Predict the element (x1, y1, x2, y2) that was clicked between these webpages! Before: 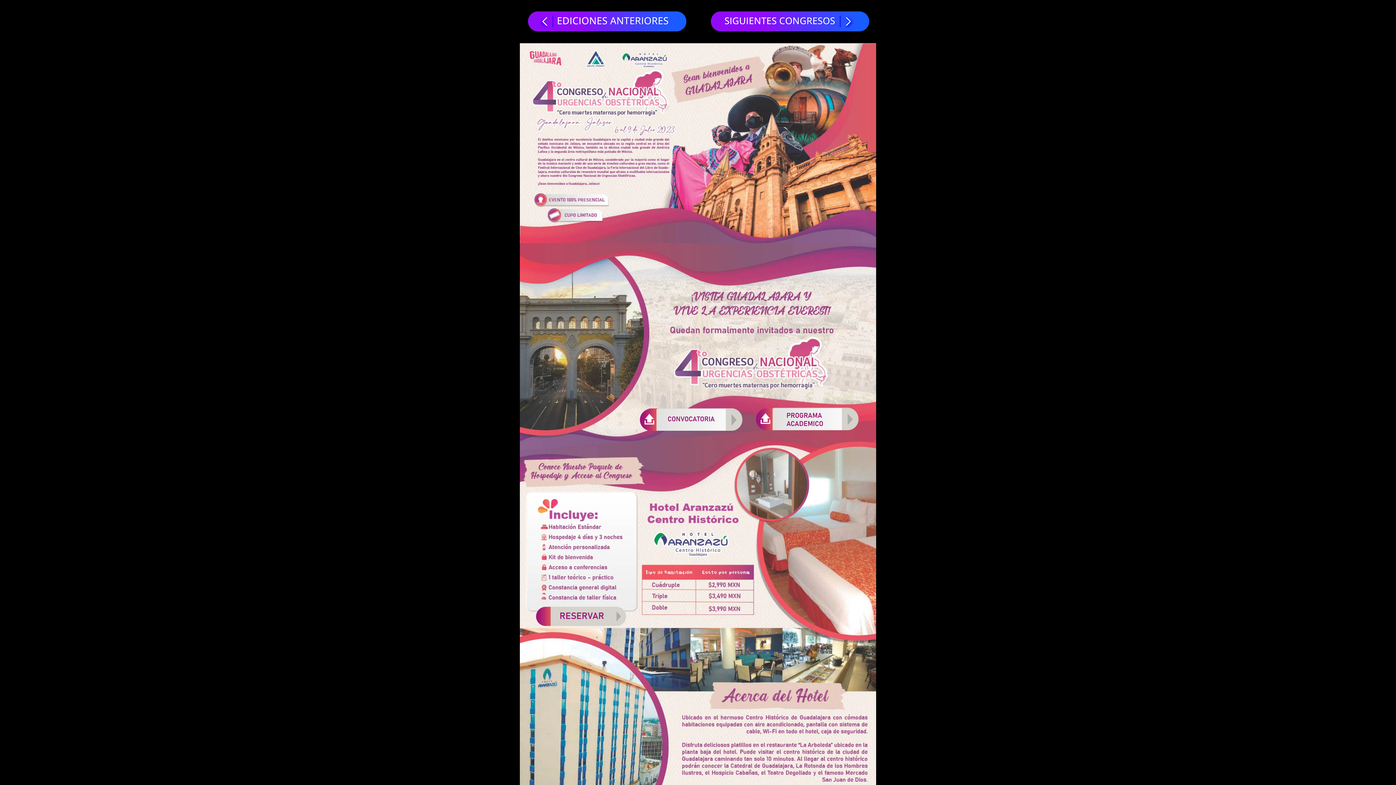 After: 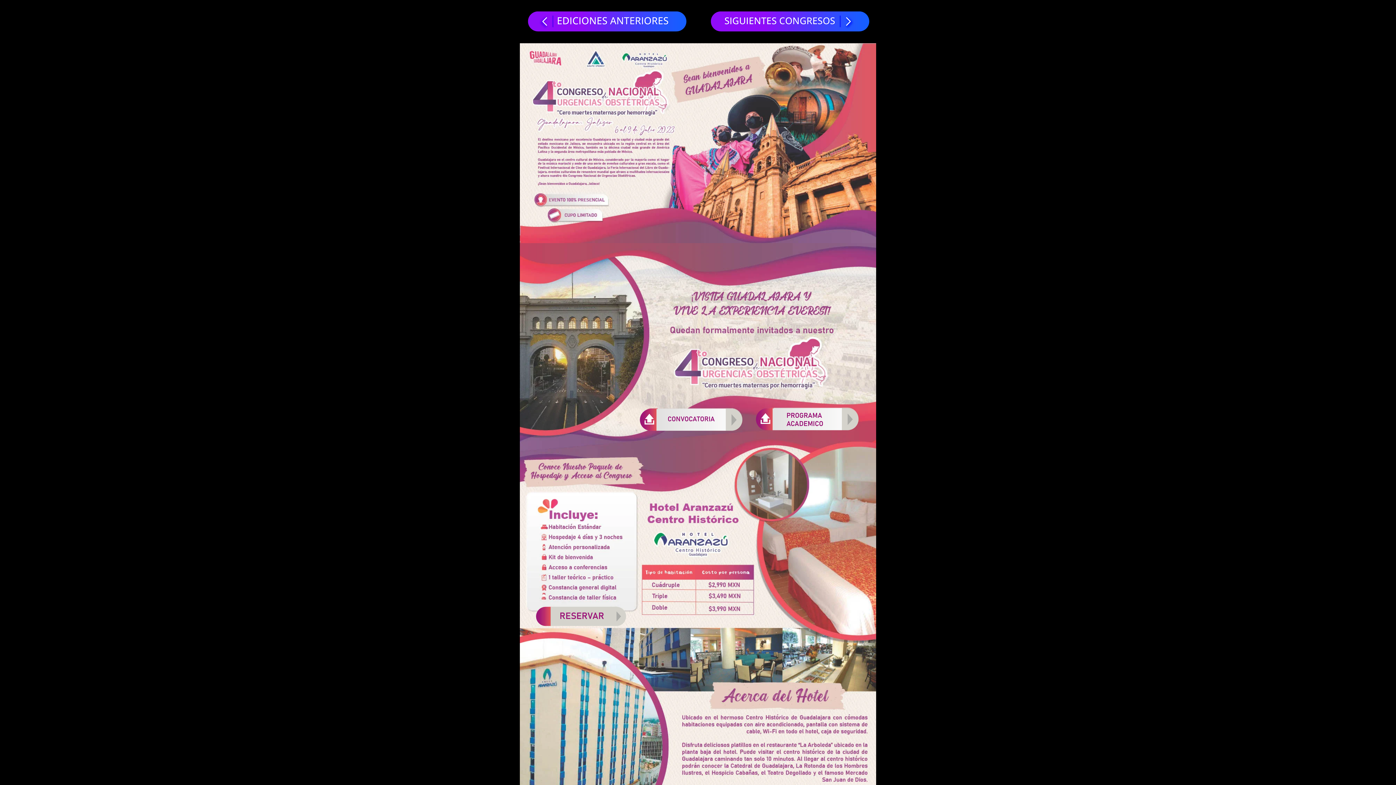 Action: bbox: (713, 12, 866, 29)